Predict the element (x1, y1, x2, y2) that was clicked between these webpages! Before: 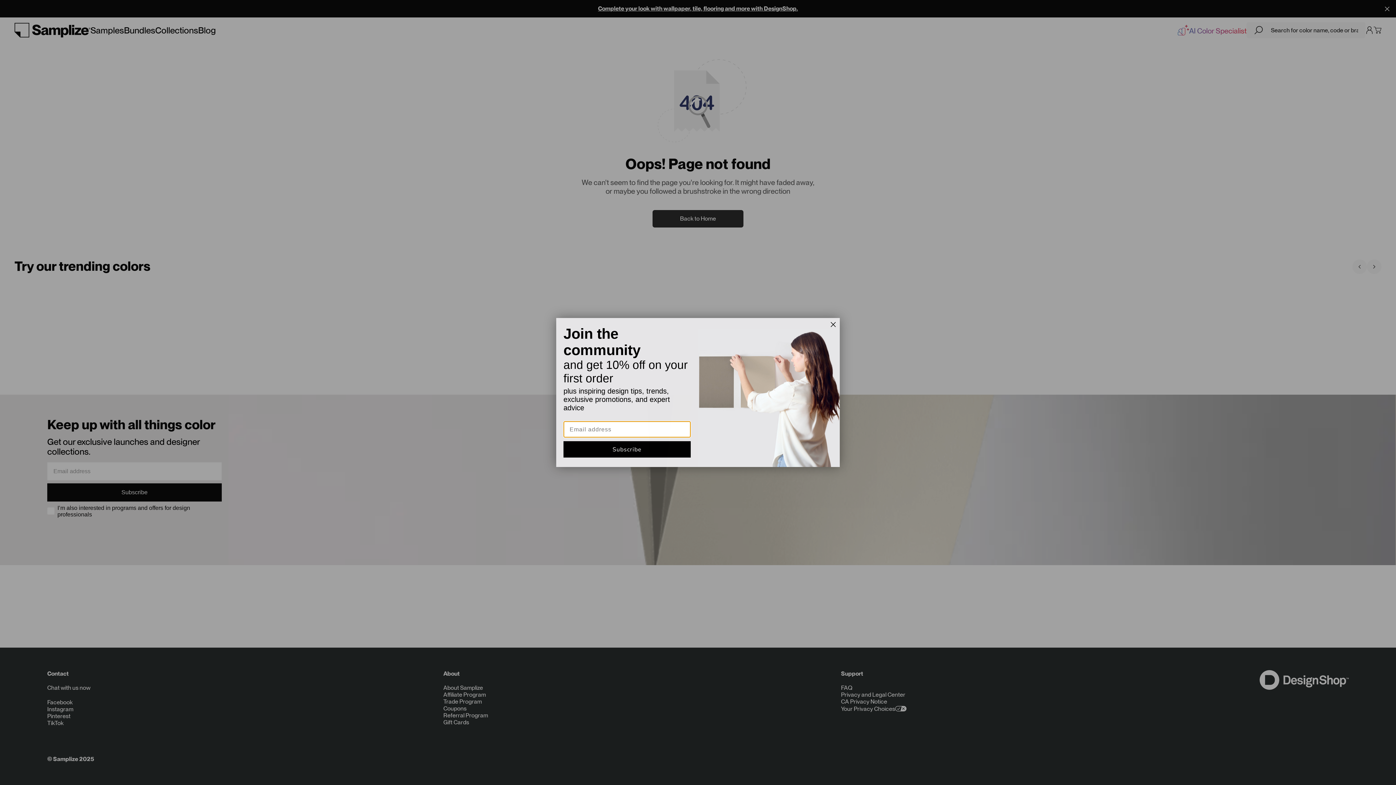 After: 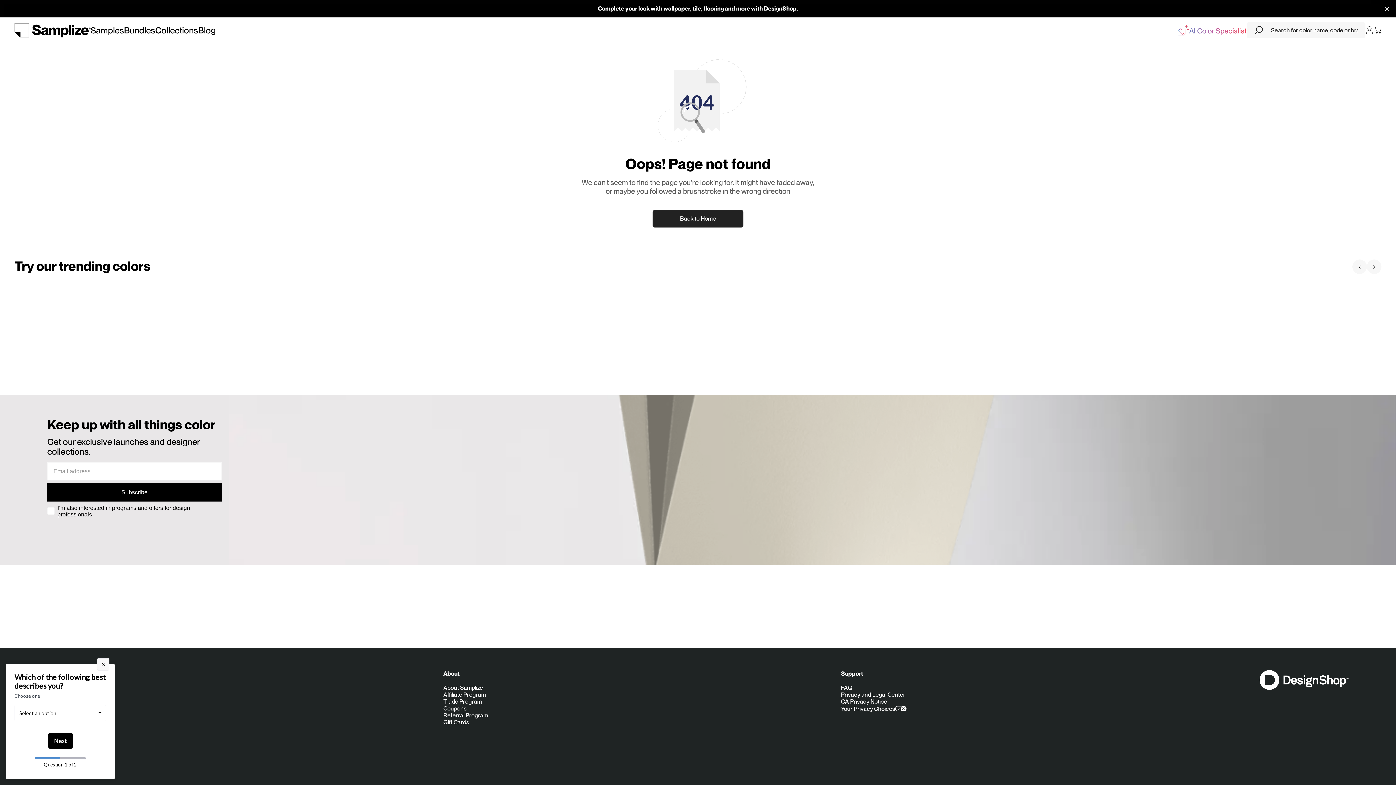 Action: label: Close dialog bbox: (828, 324, 838, 335)